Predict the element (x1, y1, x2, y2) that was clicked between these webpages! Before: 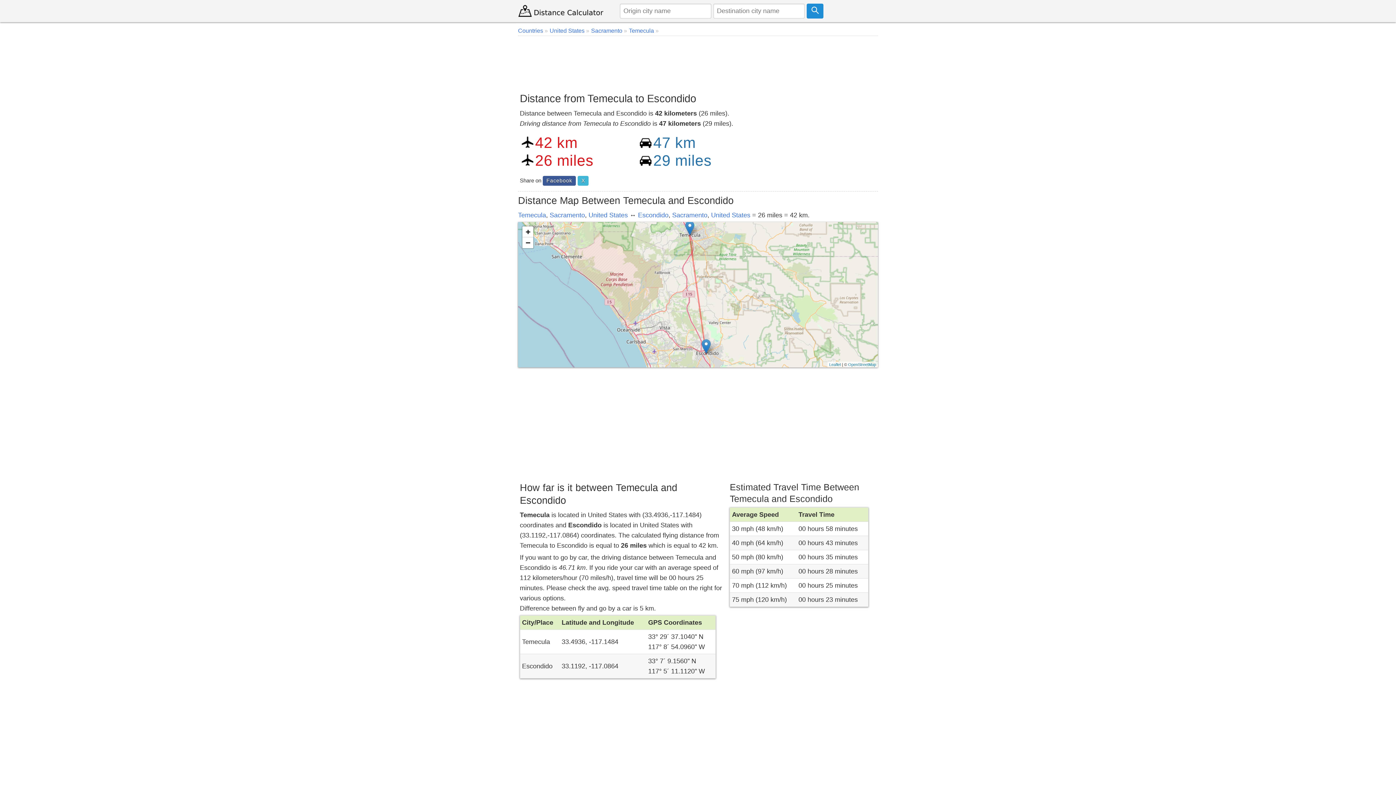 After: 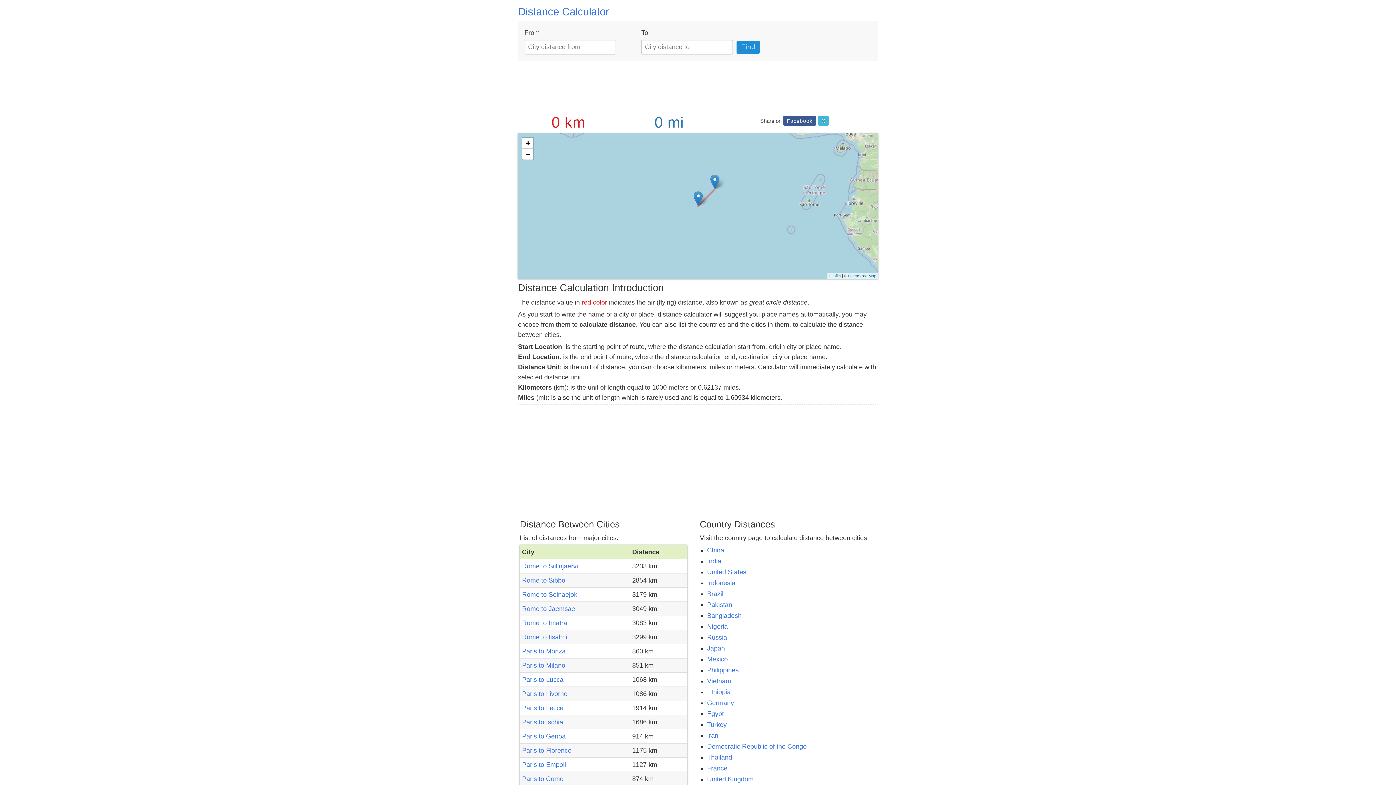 Action: bbox: (518, 4, 616, 17)